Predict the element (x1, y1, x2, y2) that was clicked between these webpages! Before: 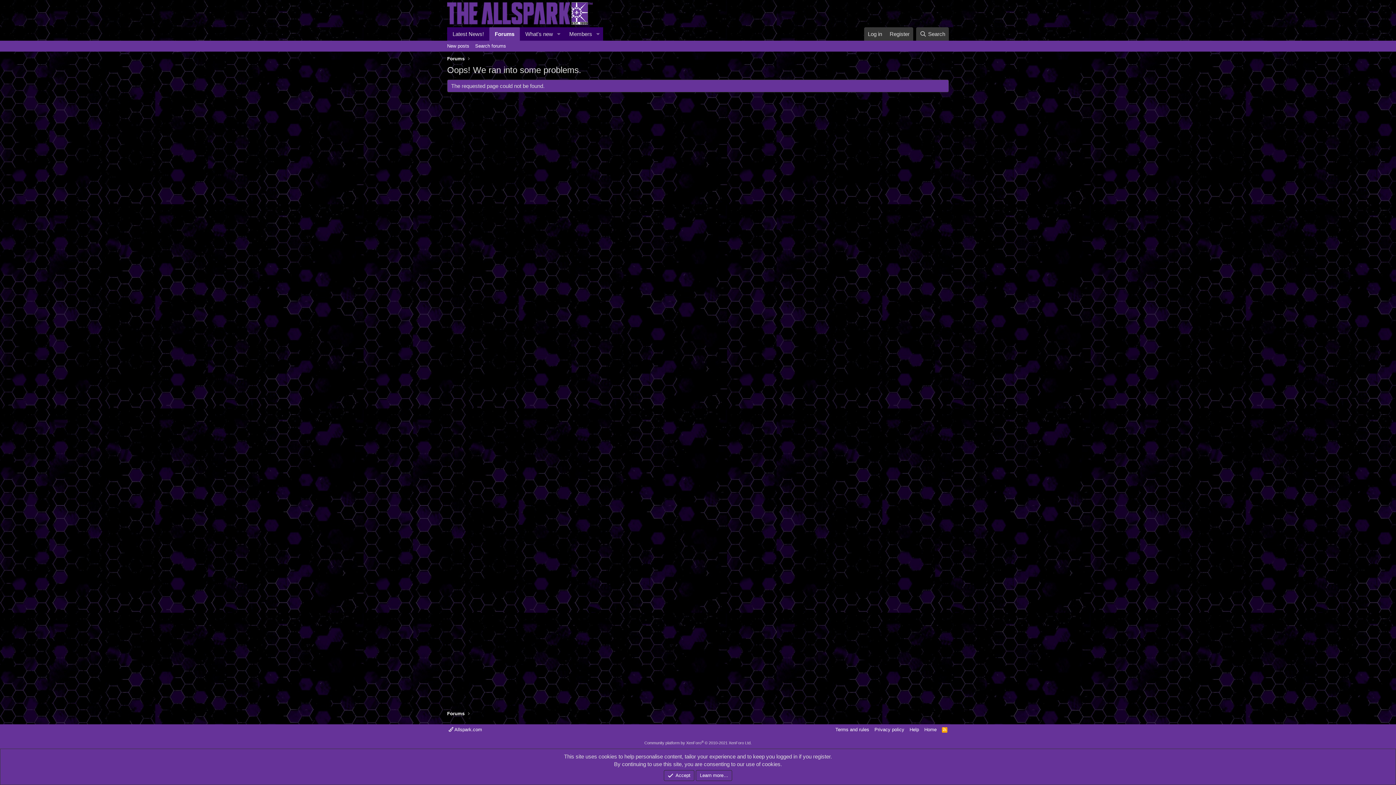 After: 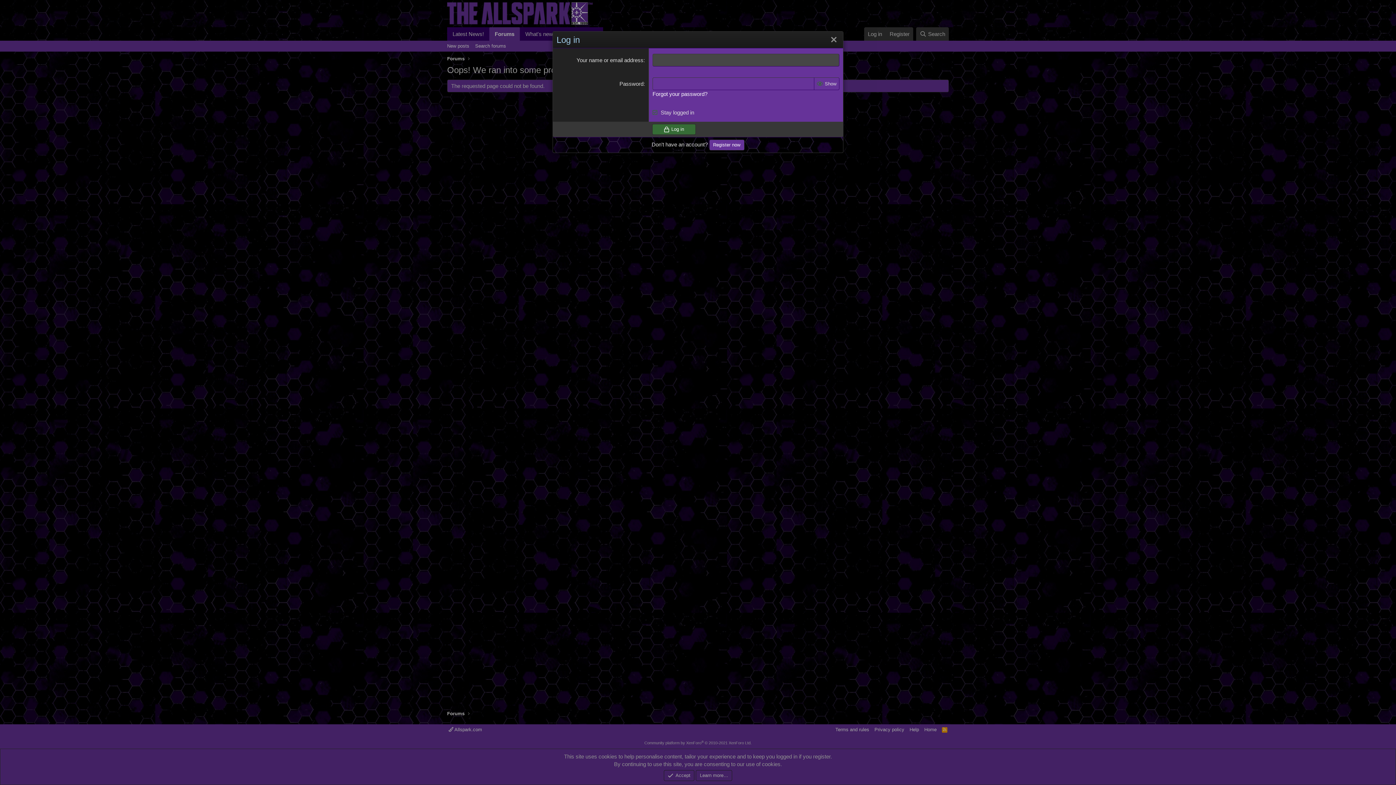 Action: label: Log in bbox: (864, 27, 885, 40)